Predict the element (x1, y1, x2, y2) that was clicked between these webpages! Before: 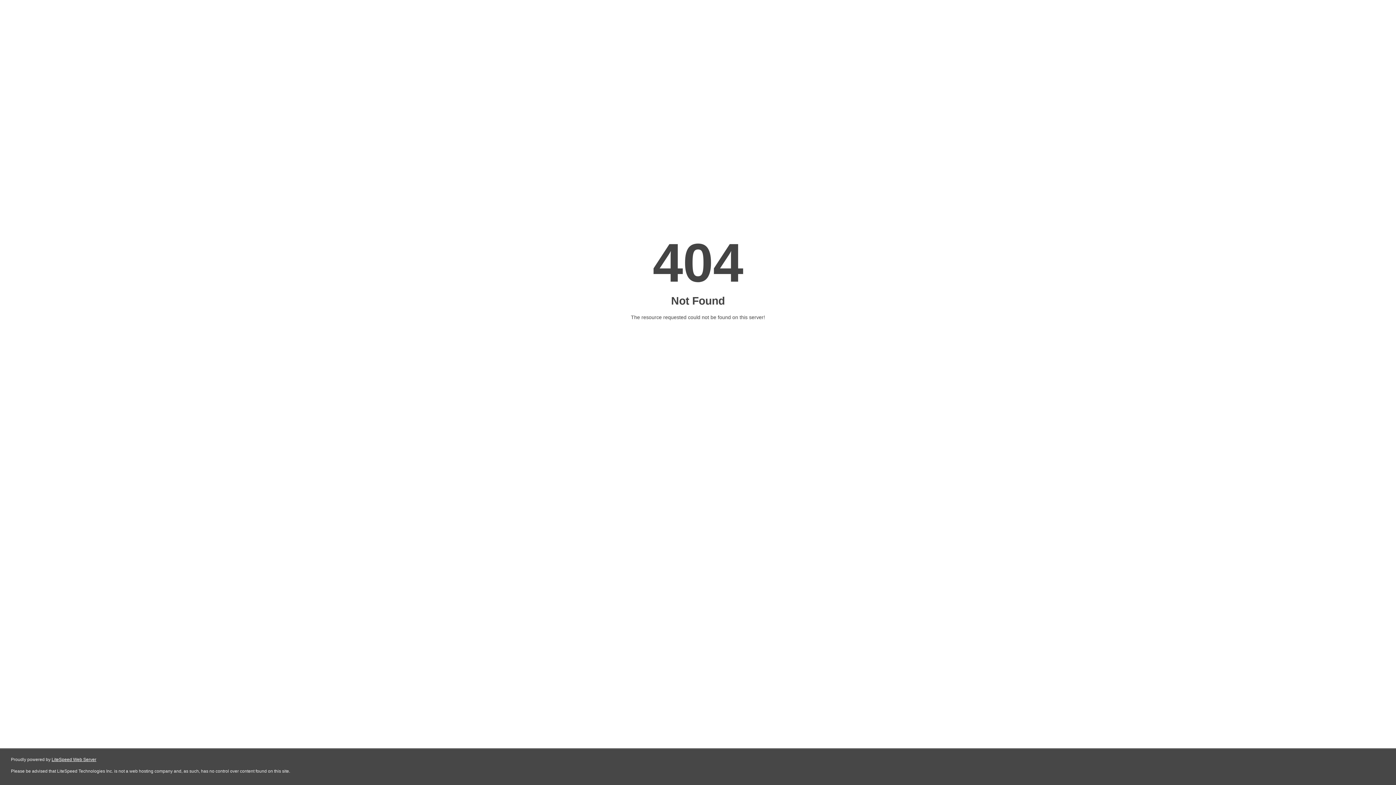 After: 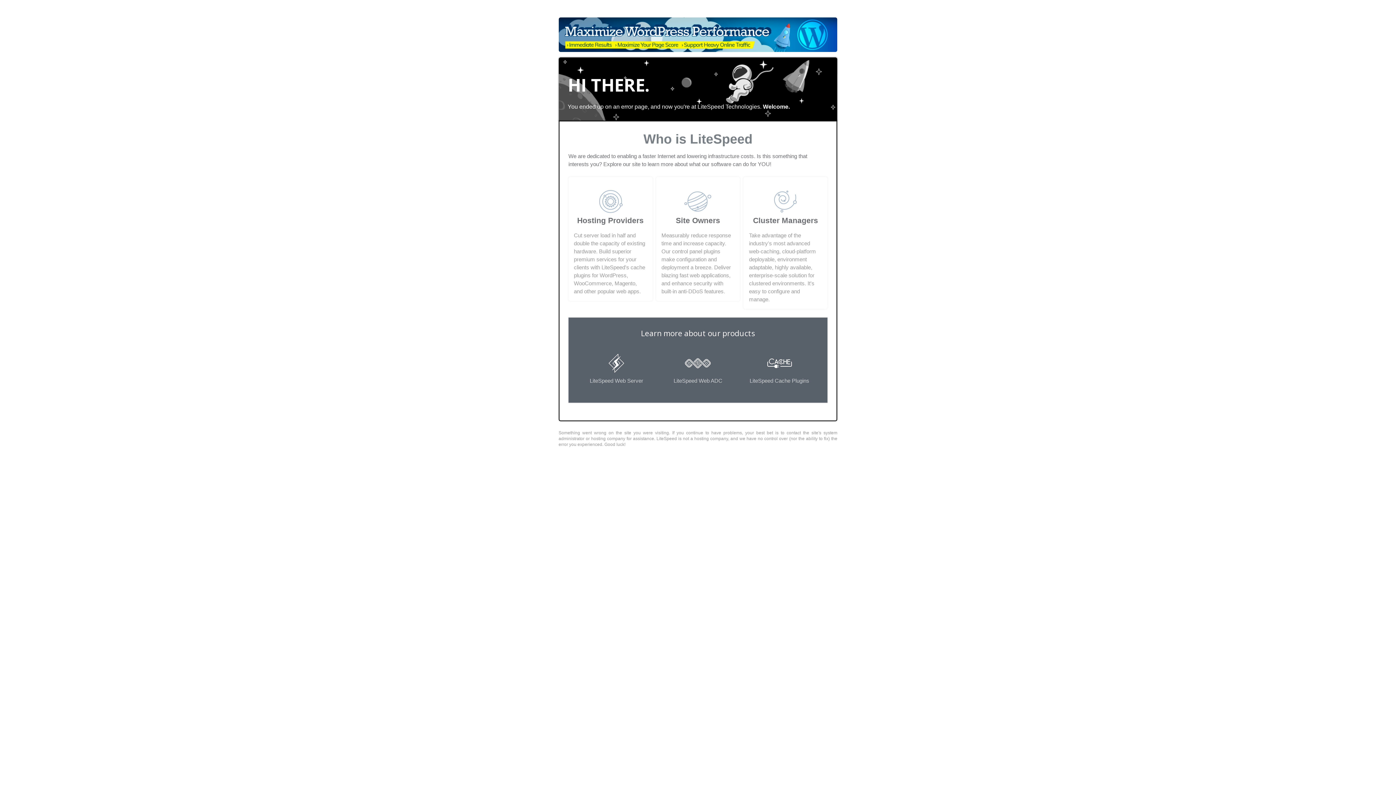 Action: label: LiteSpeed Web Server bbox: (51, 757, 96, 762)